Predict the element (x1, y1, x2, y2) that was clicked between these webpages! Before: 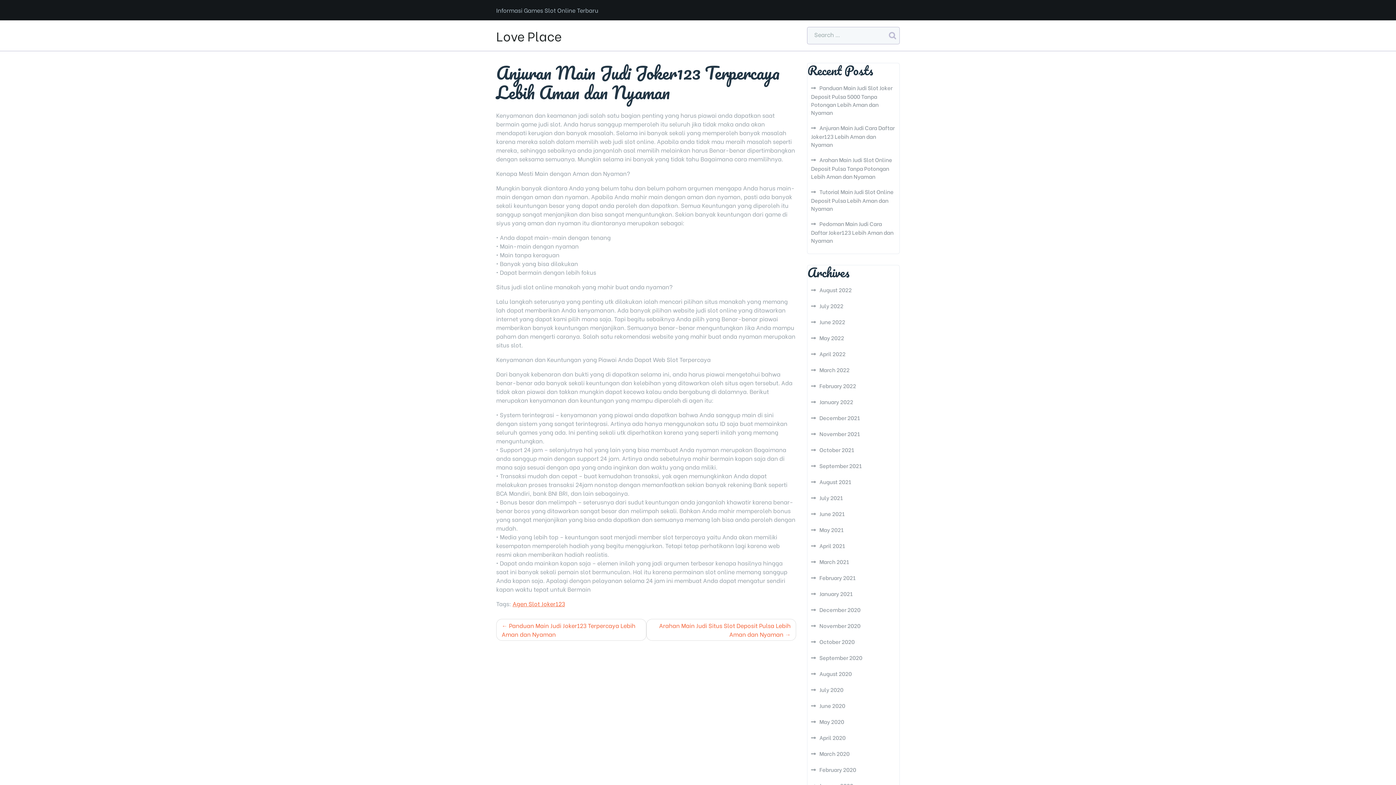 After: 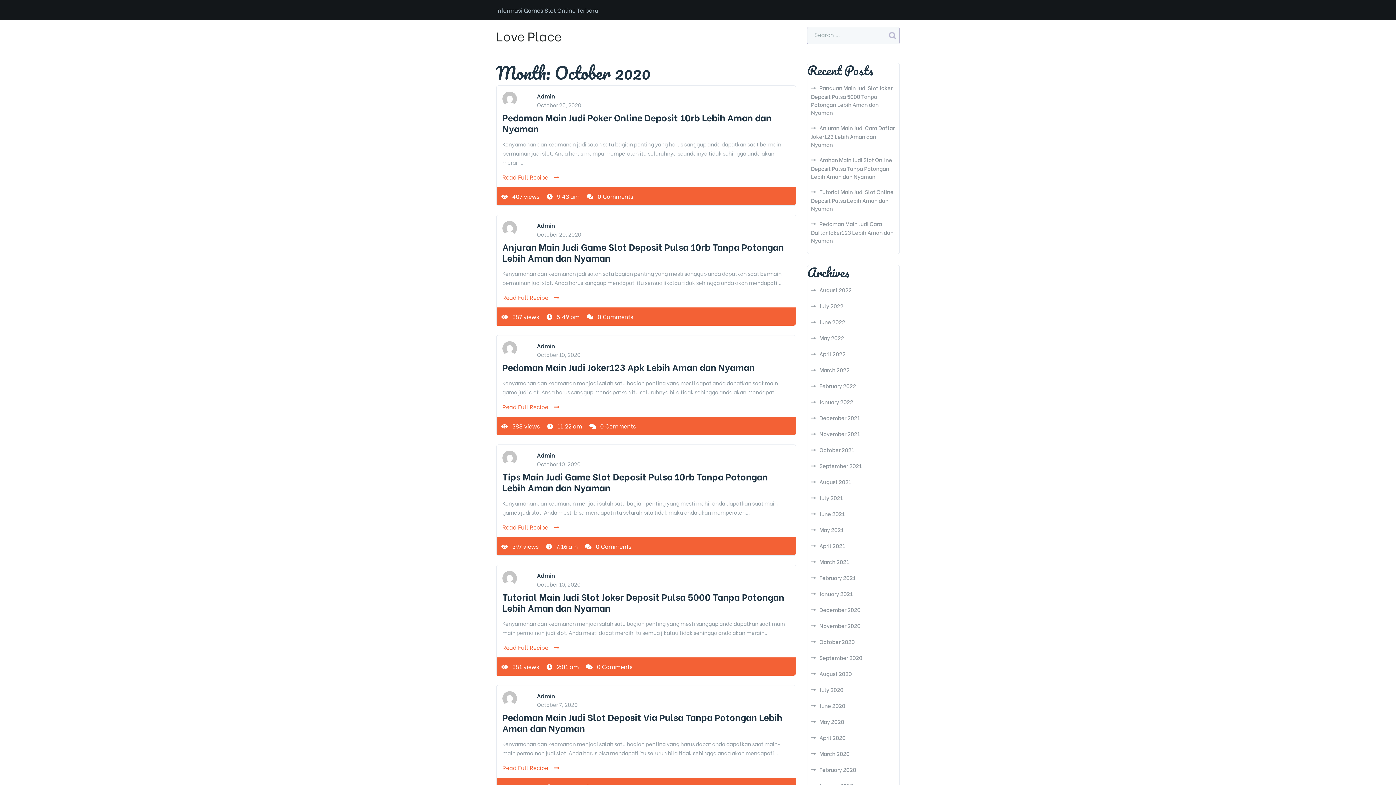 Action: label: October 2020 bbox: (811, 637, 854, 645)